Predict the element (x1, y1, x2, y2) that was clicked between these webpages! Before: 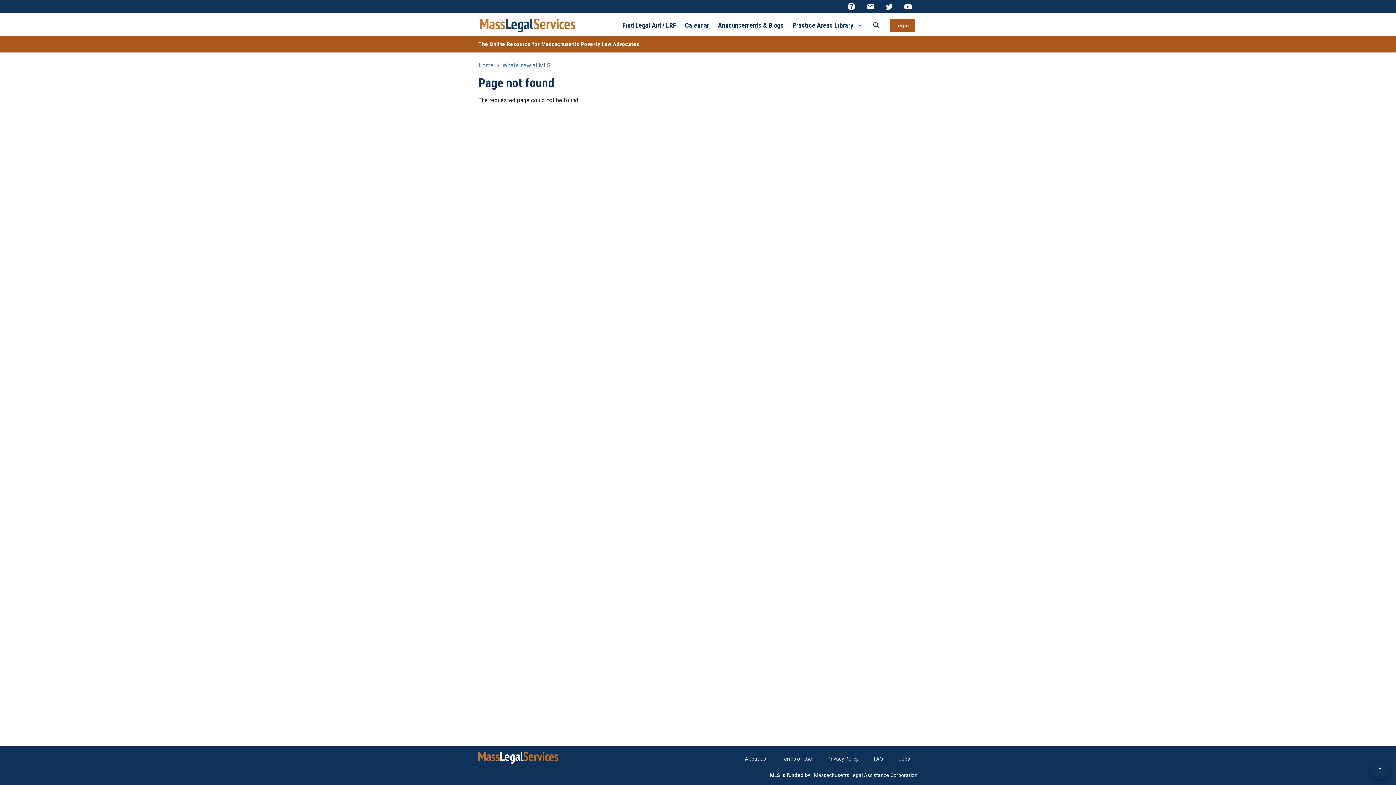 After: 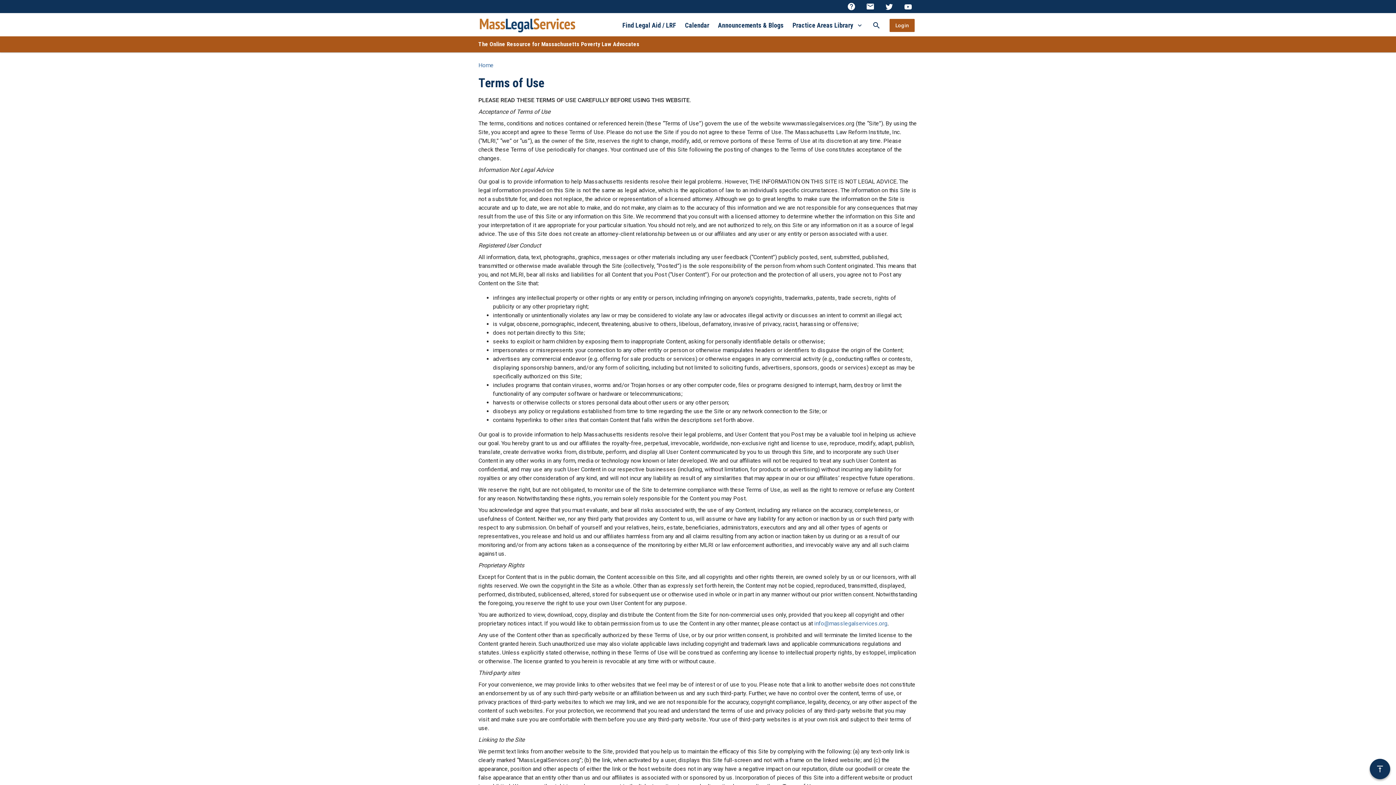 Action: label: Terms of Use bbox: (773, 751, 820, 766)